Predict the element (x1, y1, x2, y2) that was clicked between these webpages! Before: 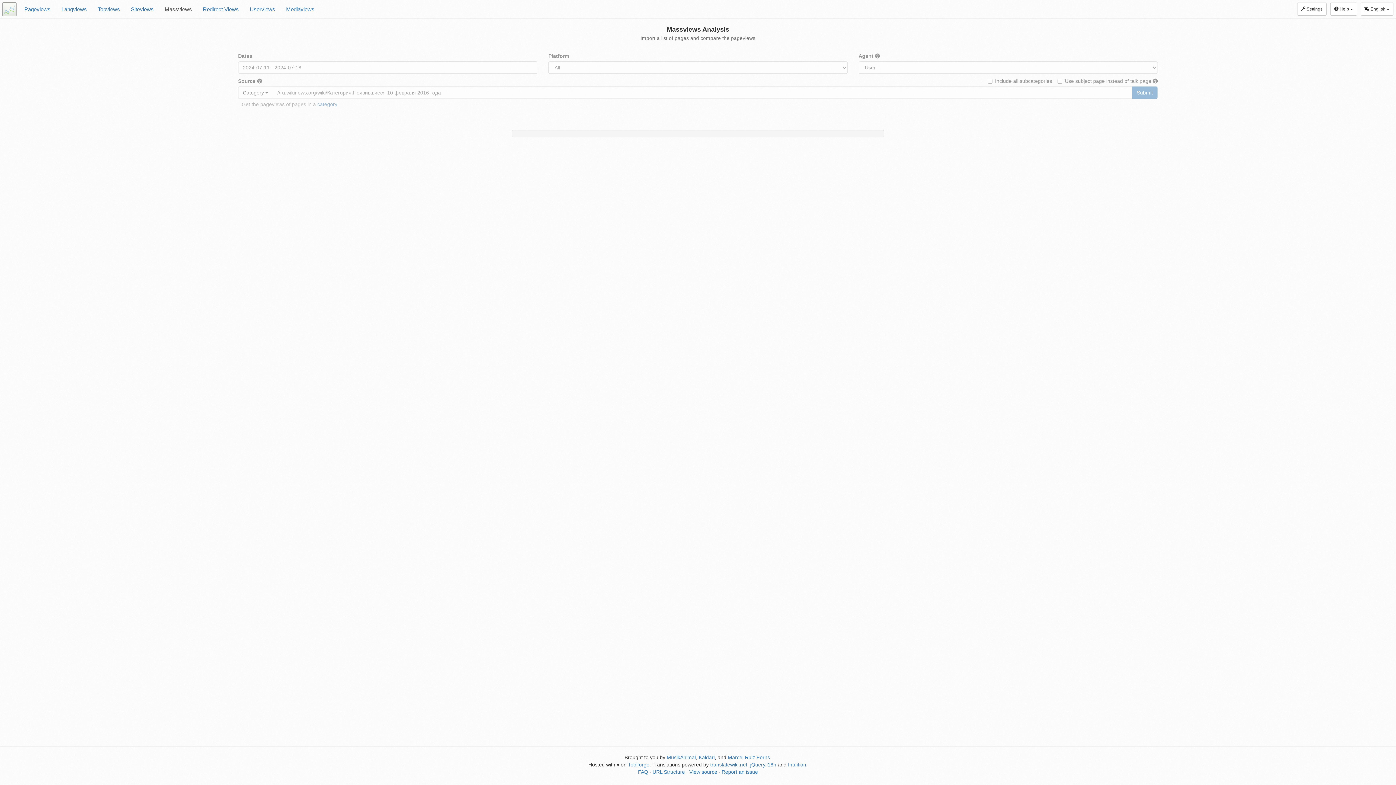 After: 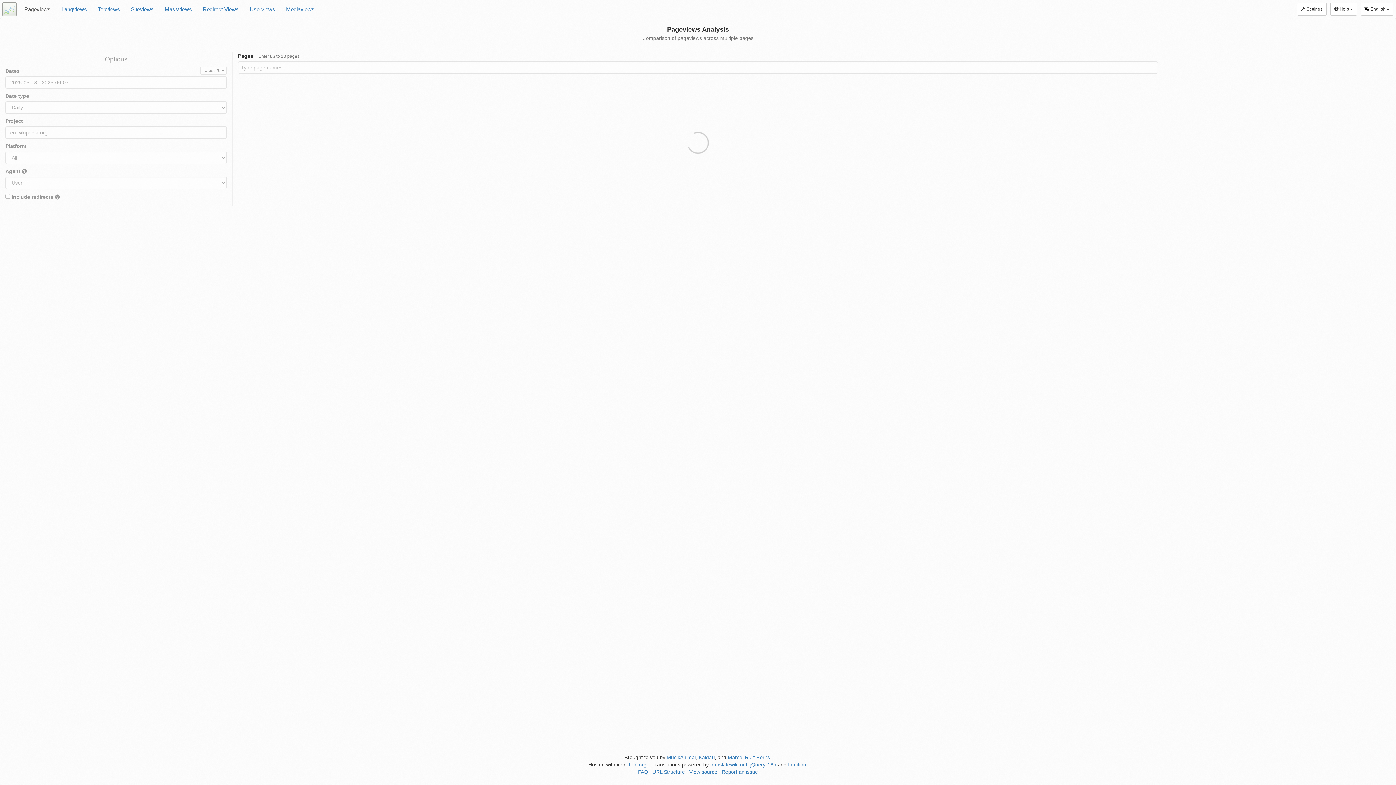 Action: bbox: (2, 2, 16, 16)